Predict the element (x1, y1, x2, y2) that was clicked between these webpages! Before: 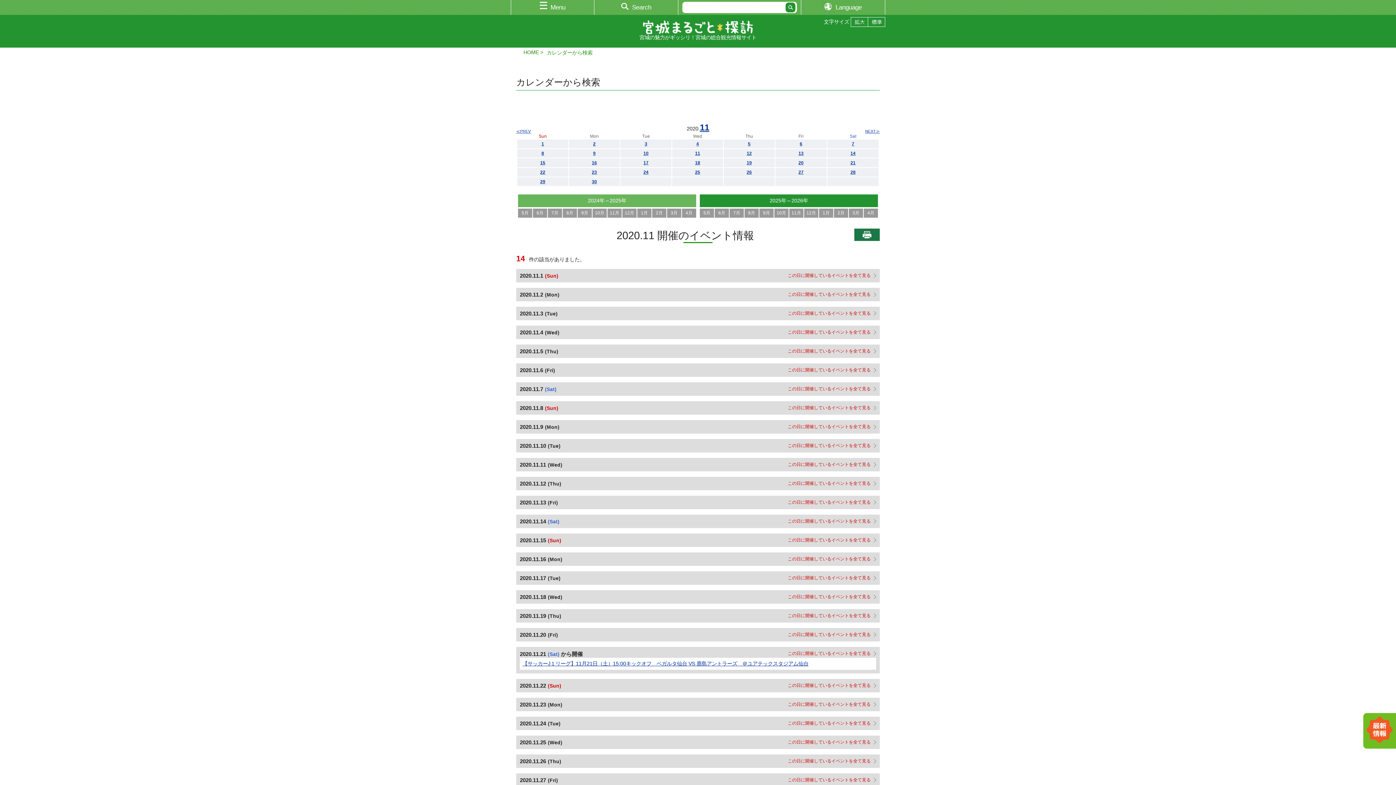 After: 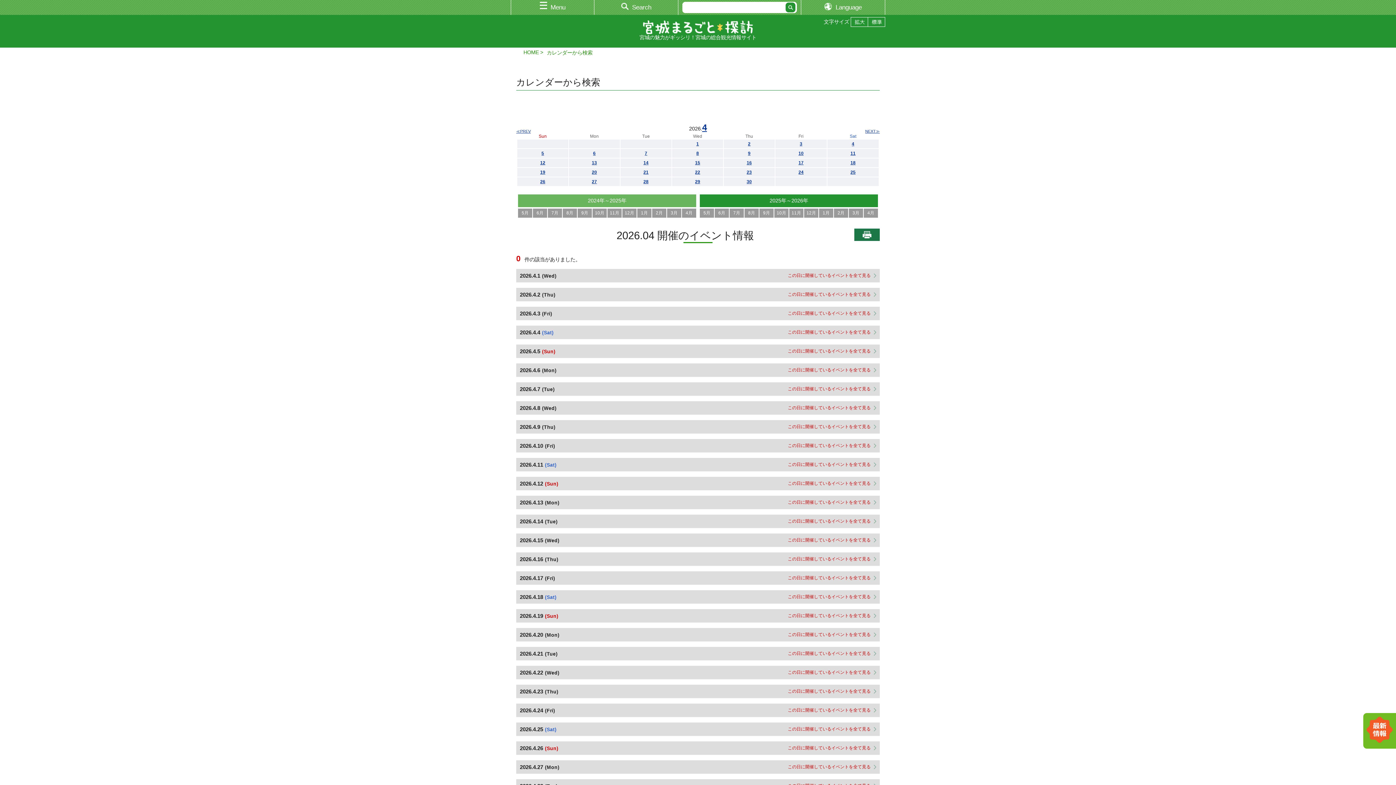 Action: label: 4月 bbox: (864, 208, 878, 217)